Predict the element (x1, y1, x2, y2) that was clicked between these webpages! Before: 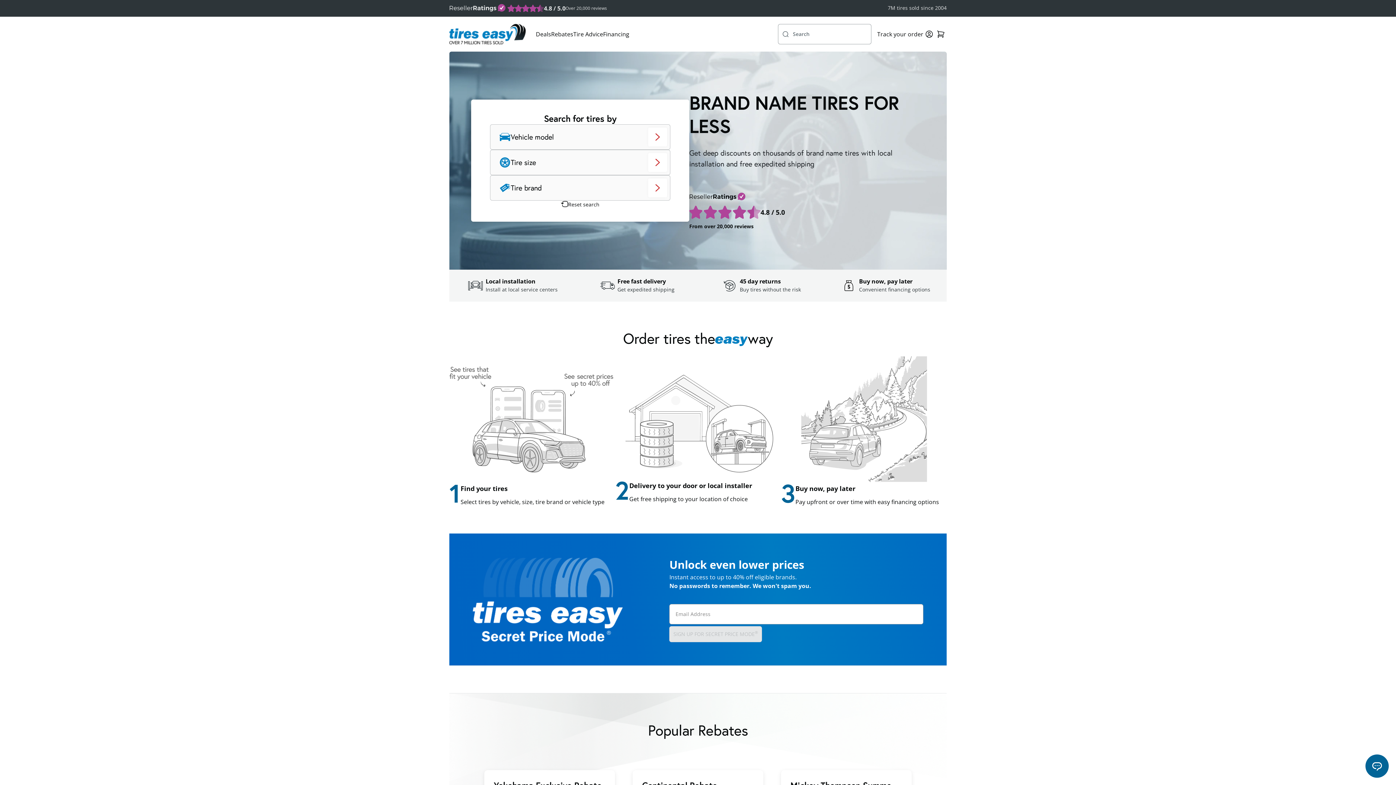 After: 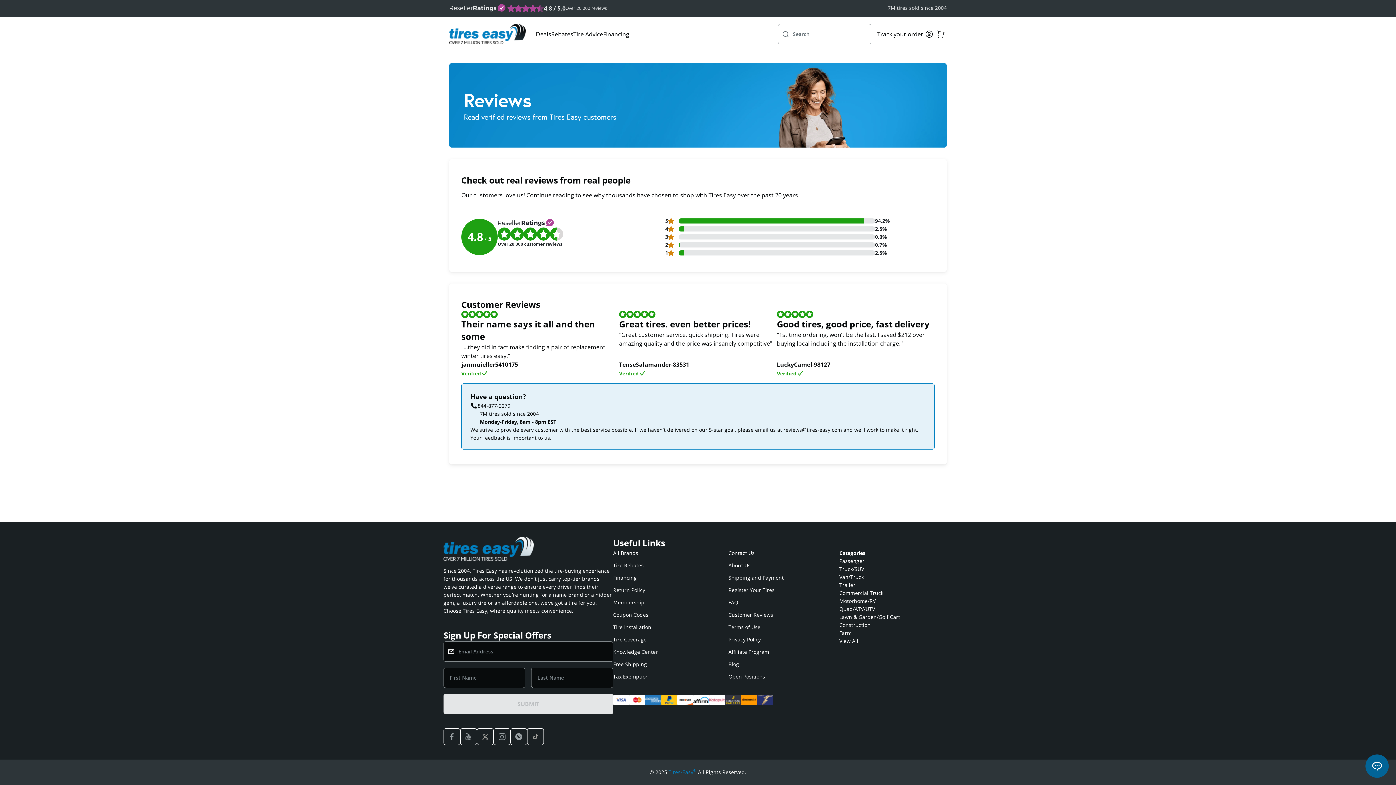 Action: label: 4.8 / 5.0
From over 20,000 reviews bbox: (689, 192, 798, 230)